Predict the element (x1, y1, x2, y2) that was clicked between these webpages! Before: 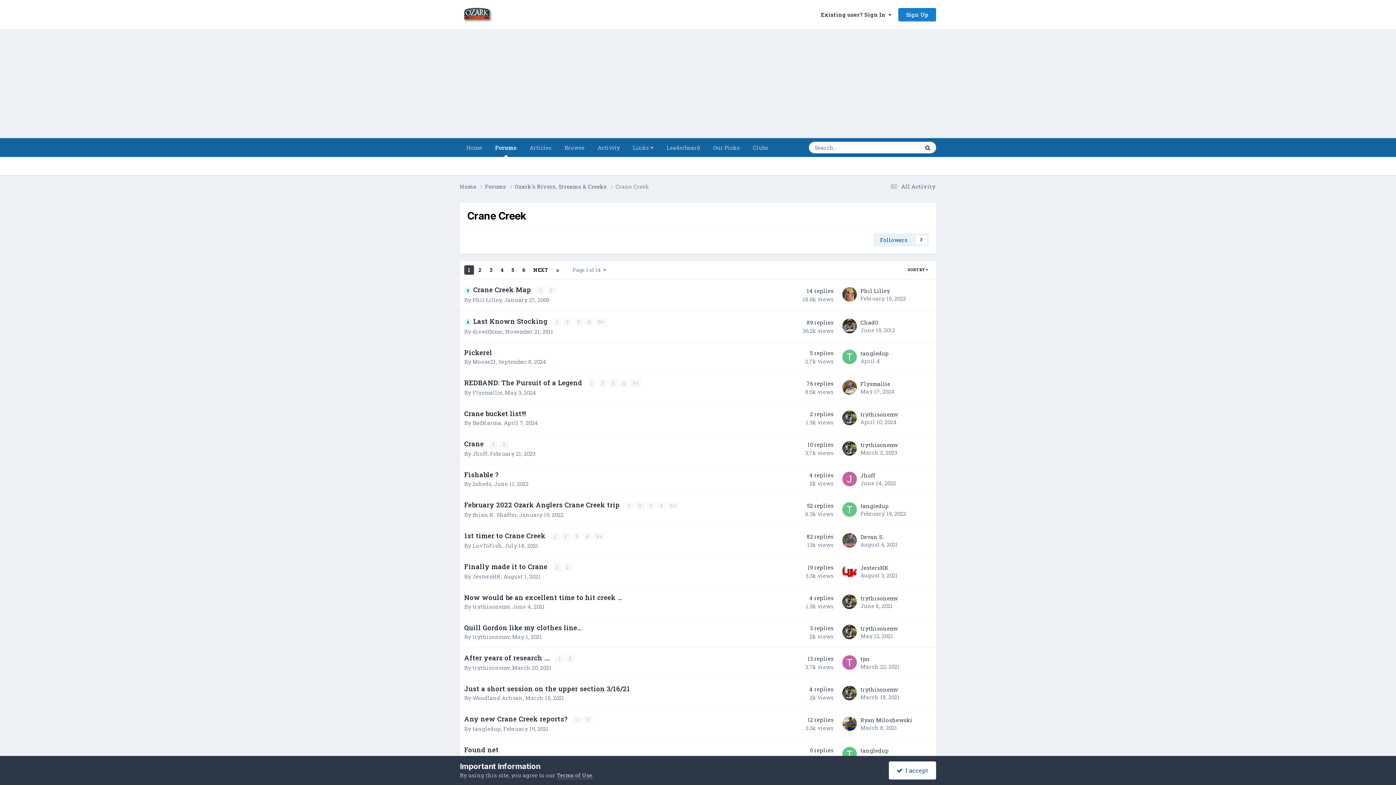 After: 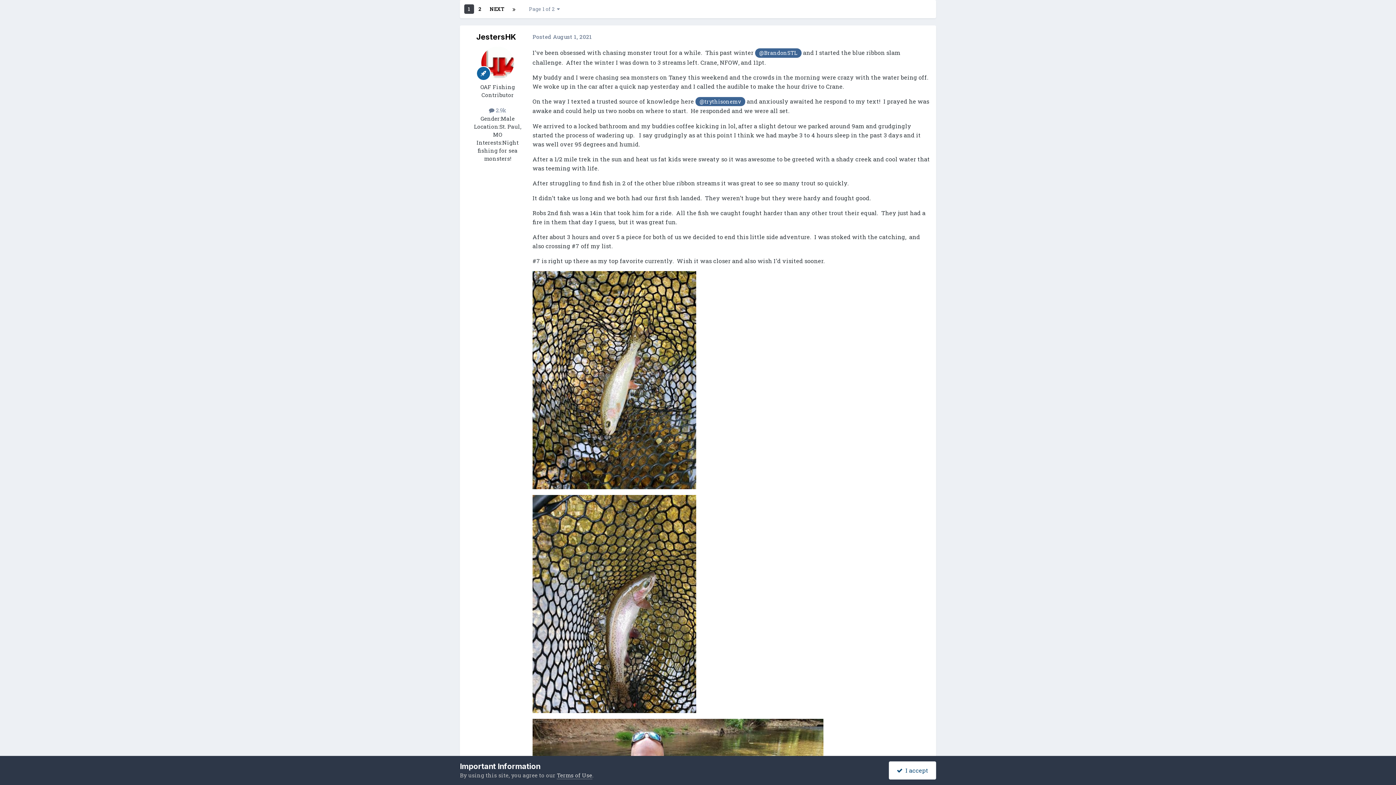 Action: label: 1 bbox: (553, 564, 561, 571)